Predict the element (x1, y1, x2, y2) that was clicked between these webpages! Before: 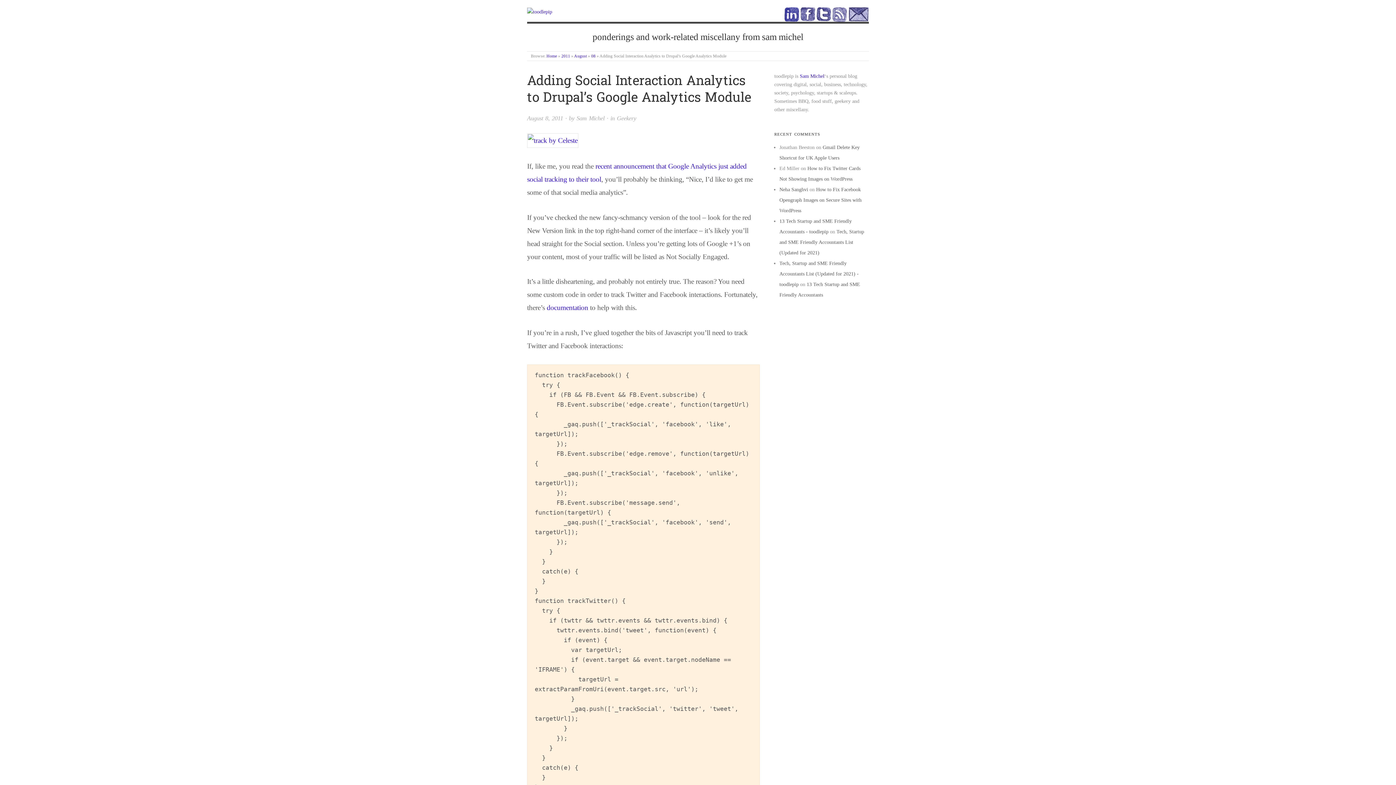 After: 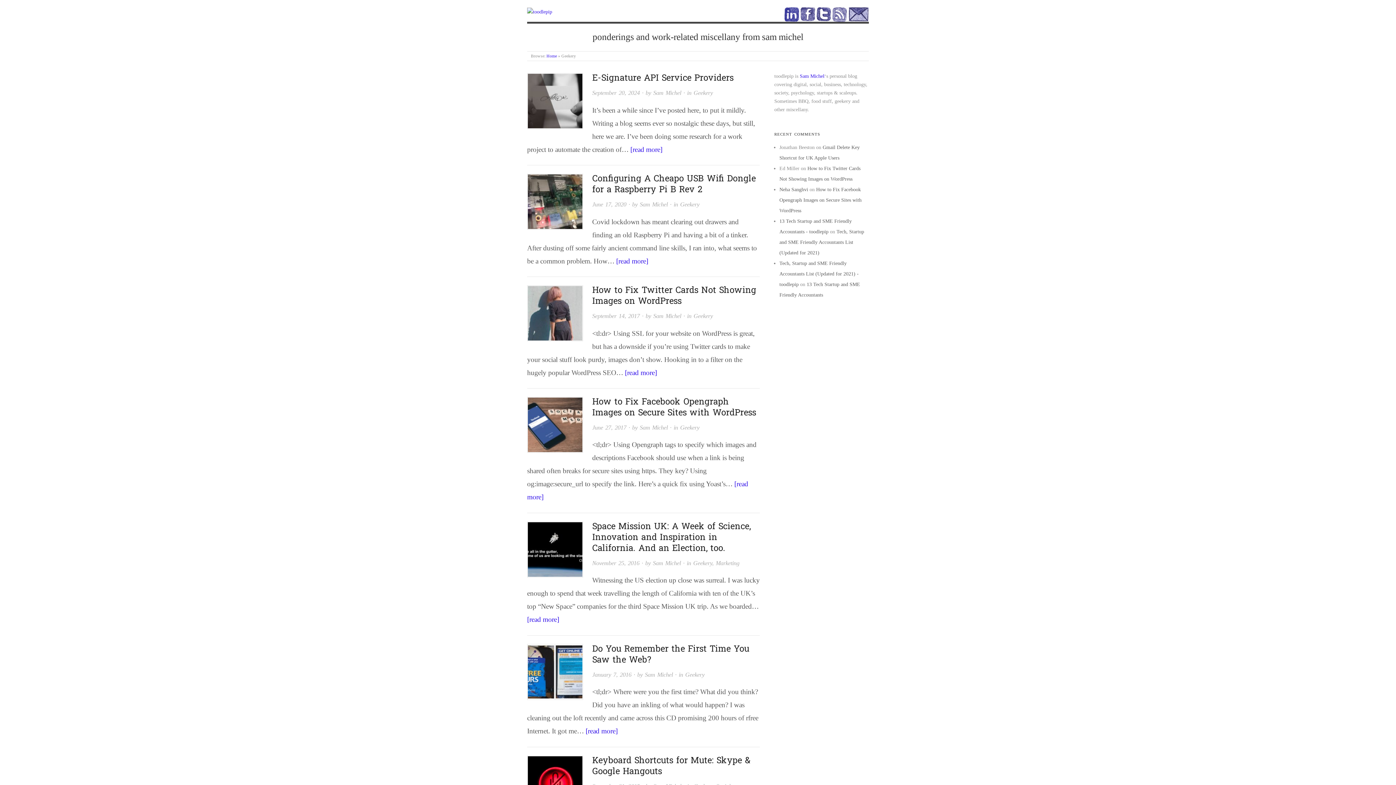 Action: label: Geekery bbox: (617, 115, 636, 121)